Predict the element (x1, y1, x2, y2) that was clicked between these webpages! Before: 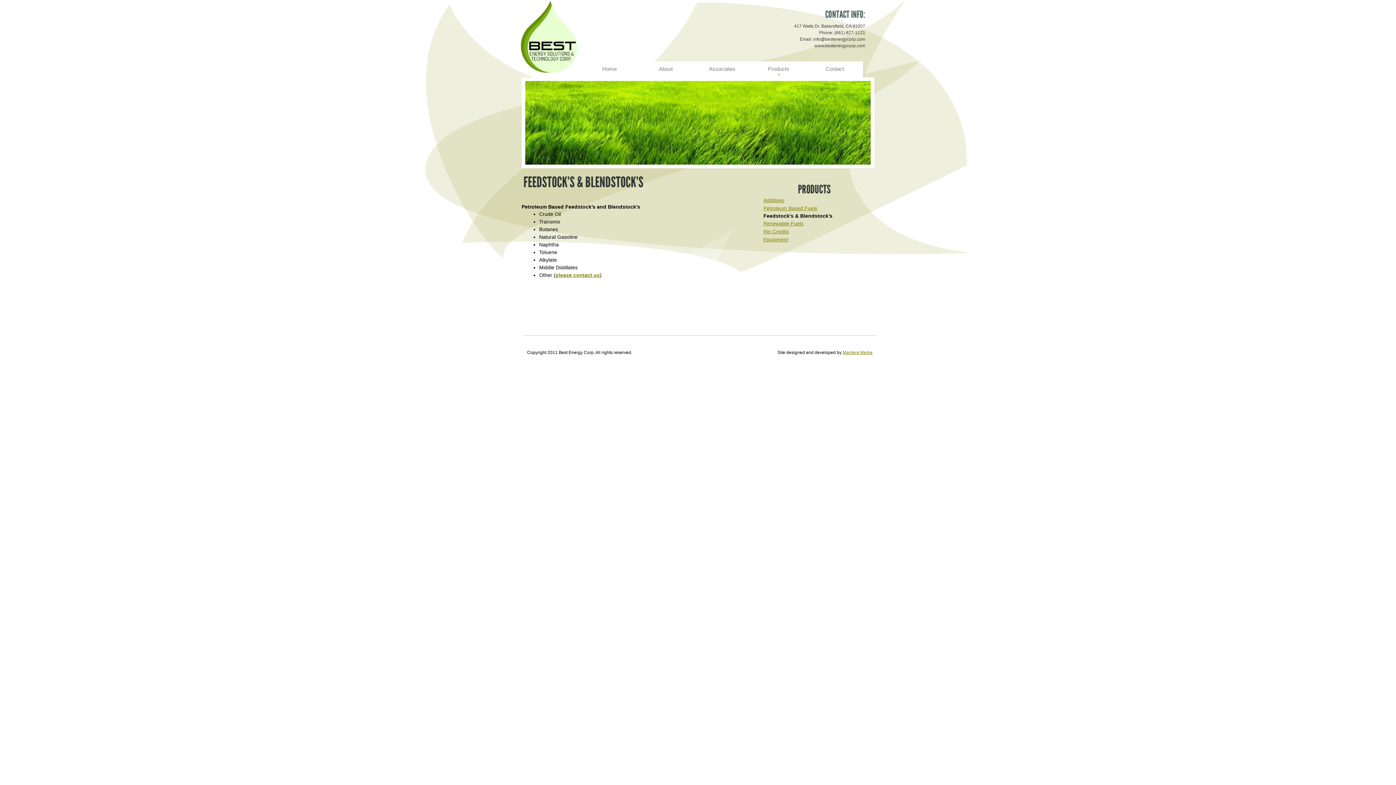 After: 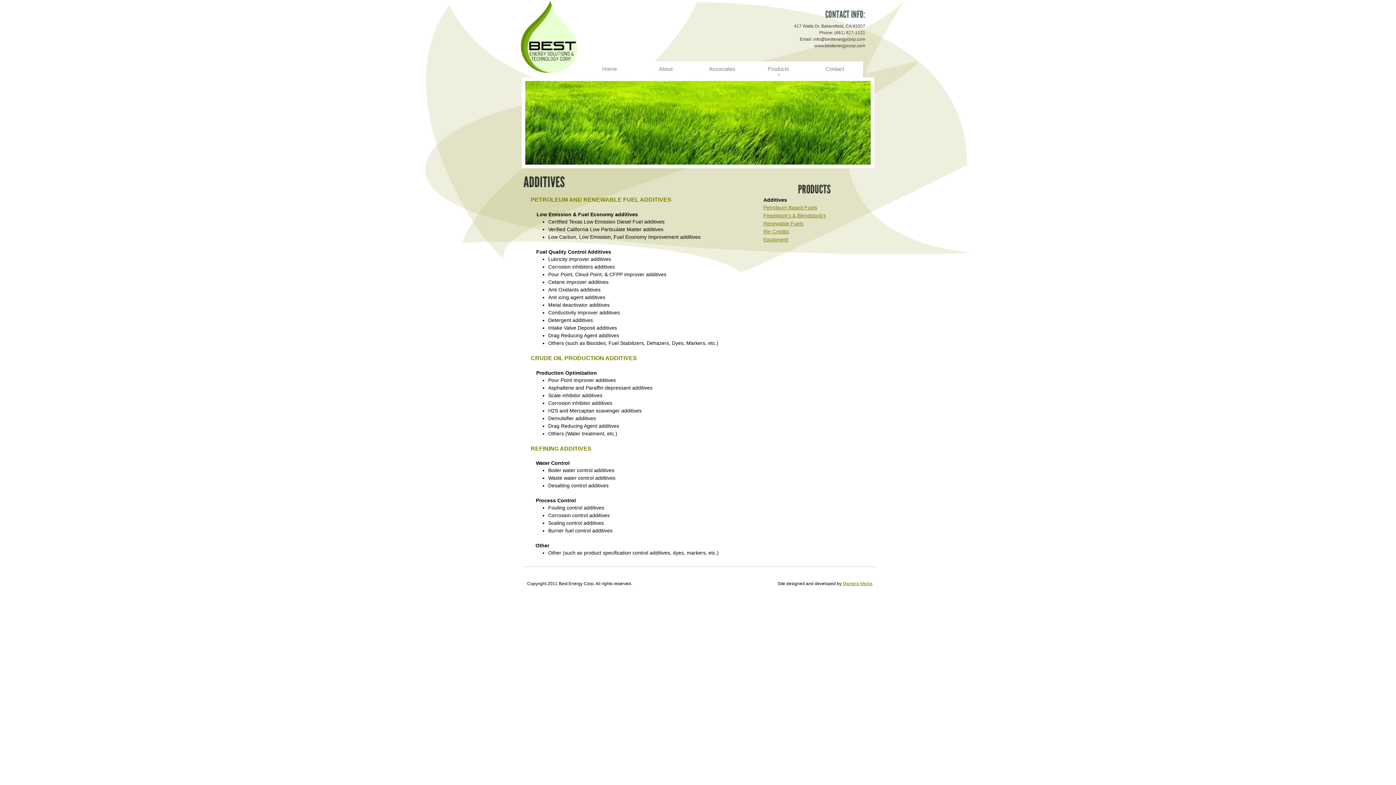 Action: bbox: (763, 197, 784, 203) label: Additives